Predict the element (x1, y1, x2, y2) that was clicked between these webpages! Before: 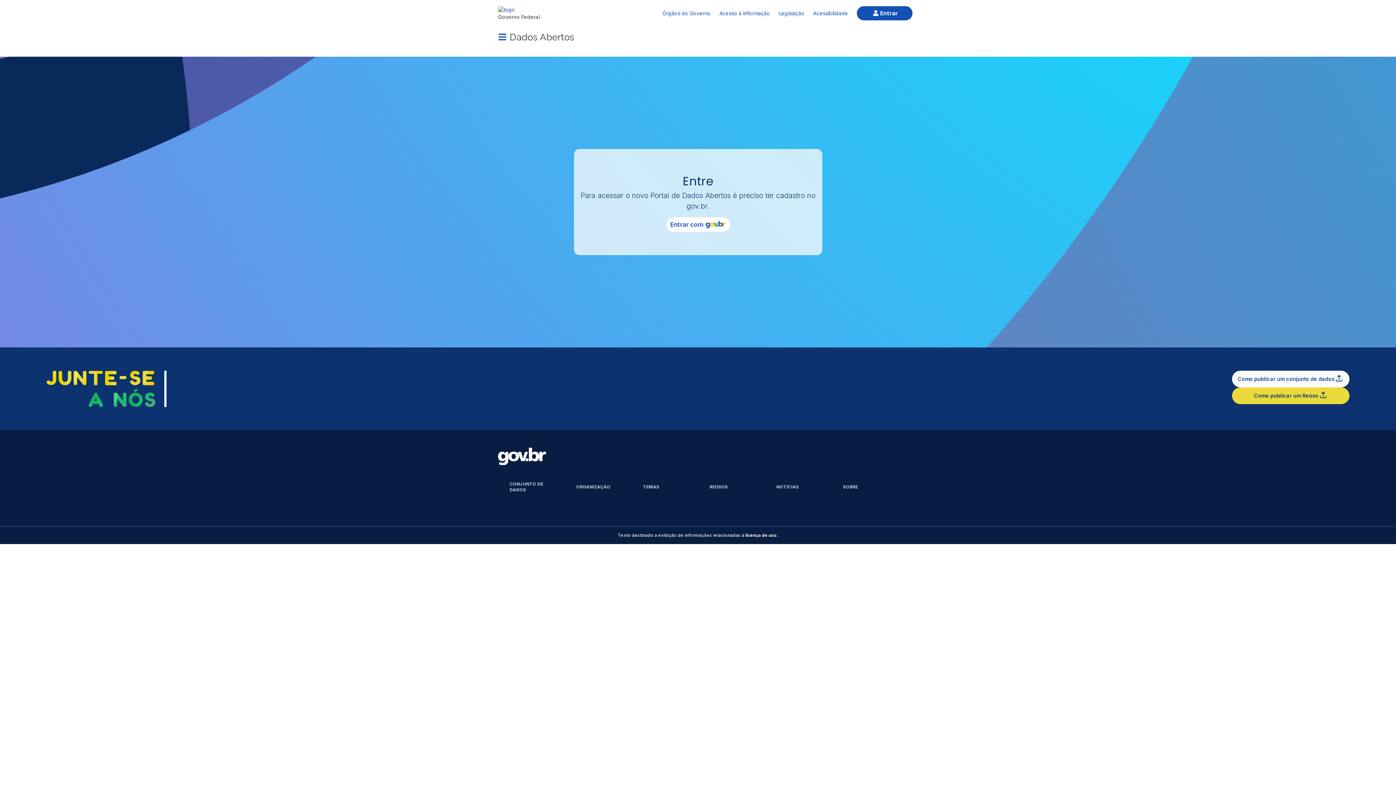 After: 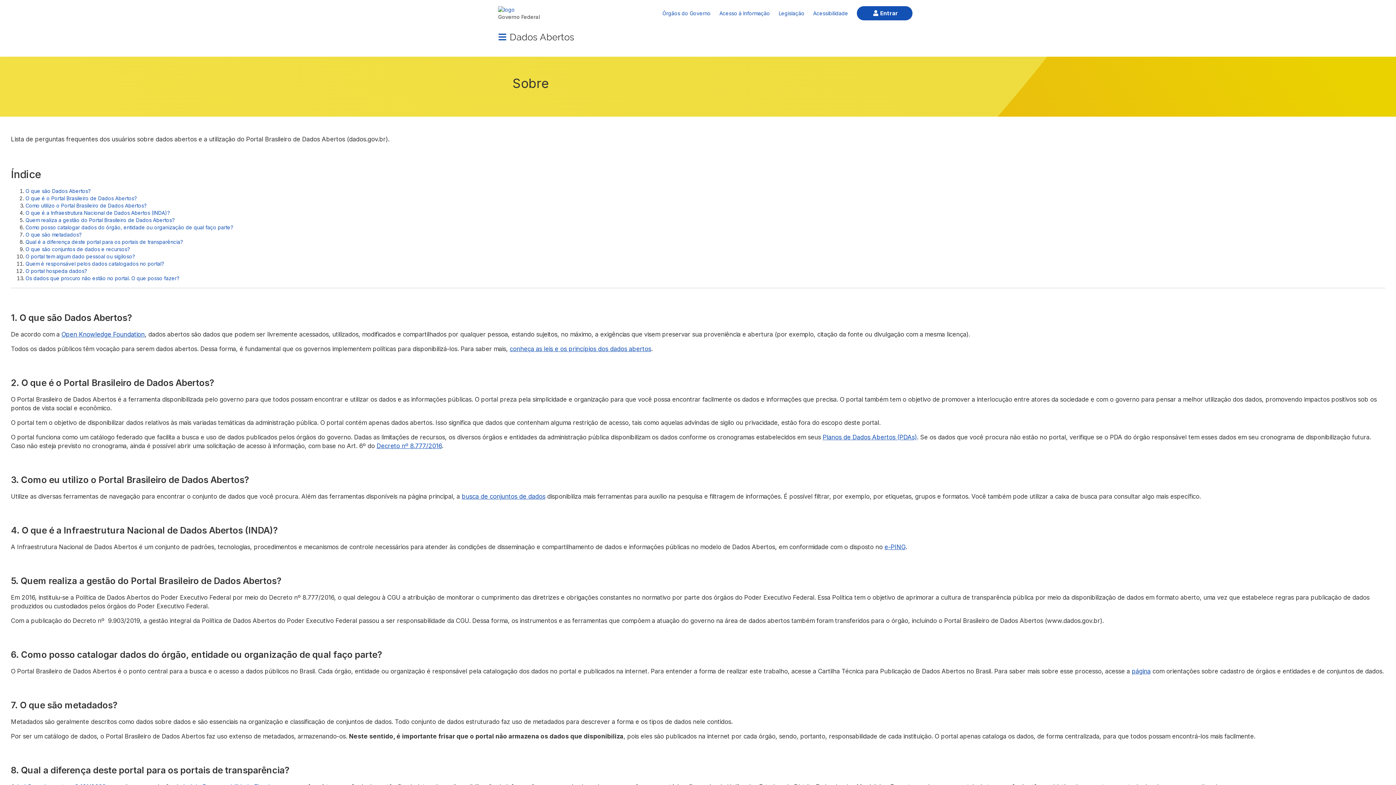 Action: bbox: (831, 477, 898, 497) label: SOBRE